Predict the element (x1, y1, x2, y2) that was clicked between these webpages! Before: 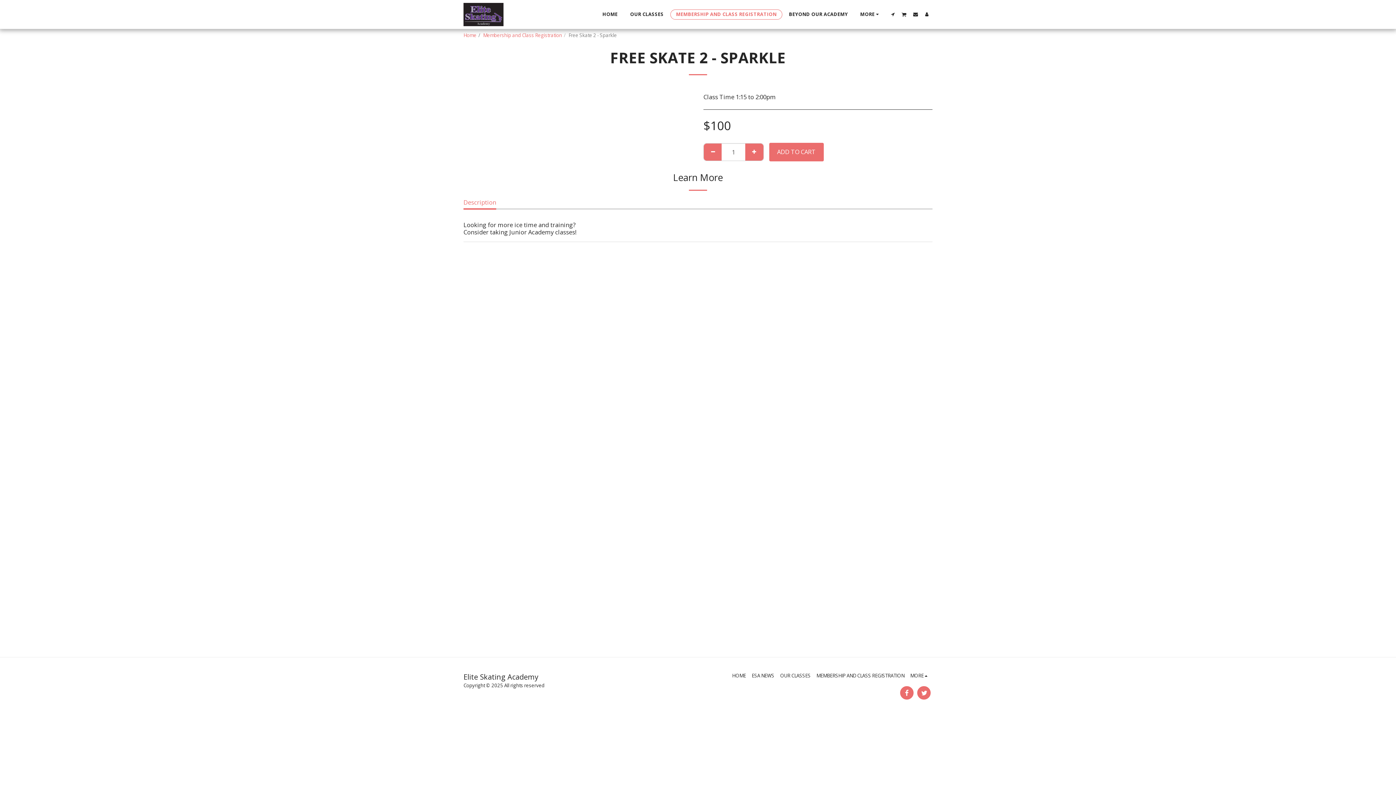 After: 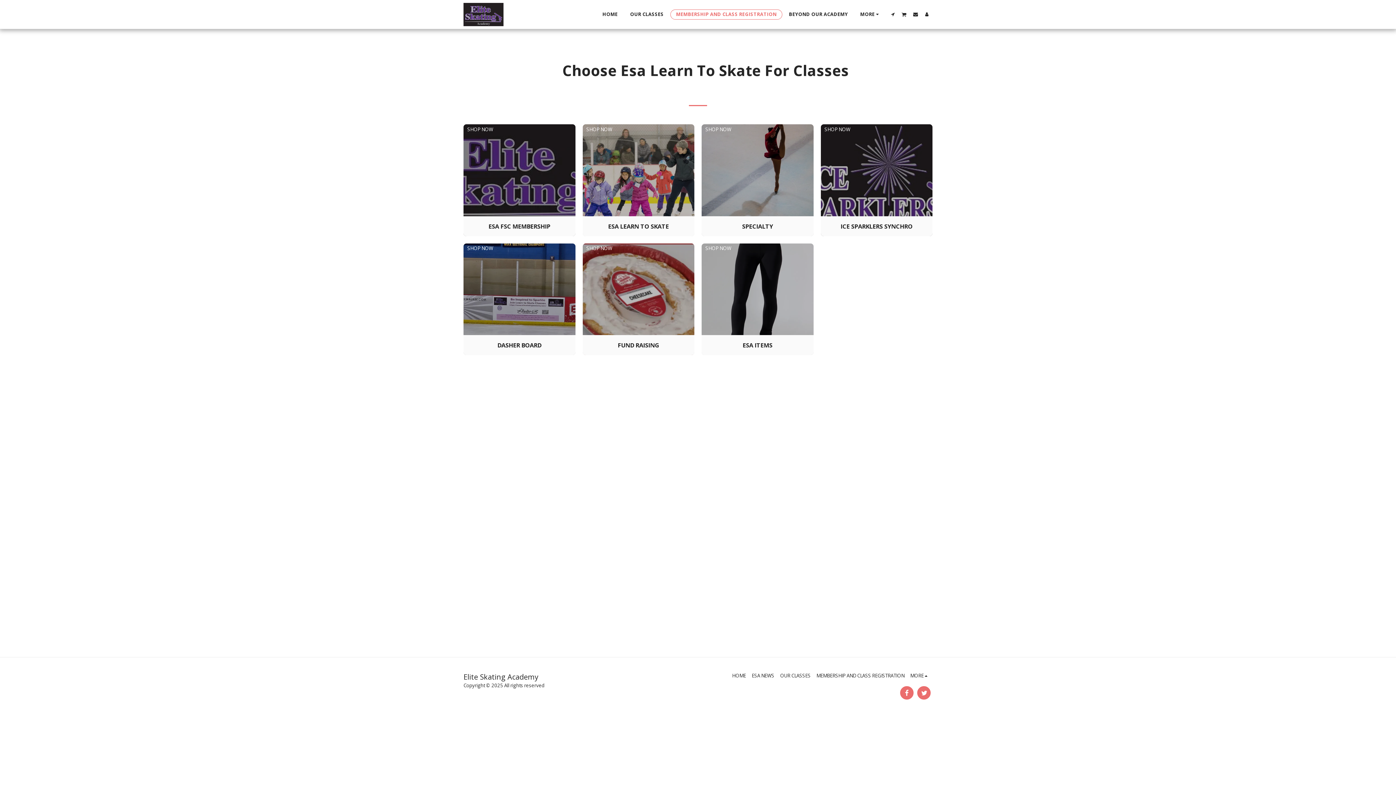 Action: label: Membership and Class Registration bbox: (483, 32, 562, 38)